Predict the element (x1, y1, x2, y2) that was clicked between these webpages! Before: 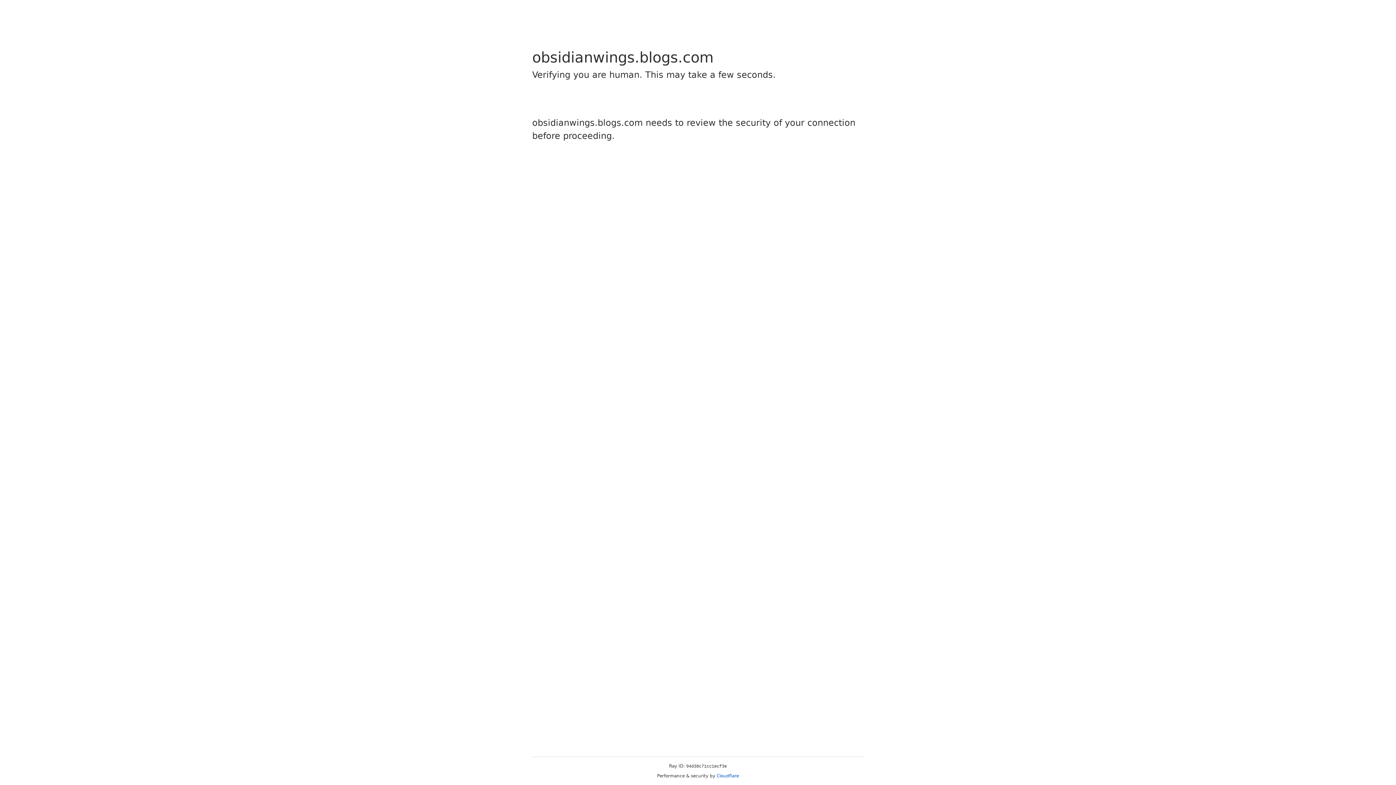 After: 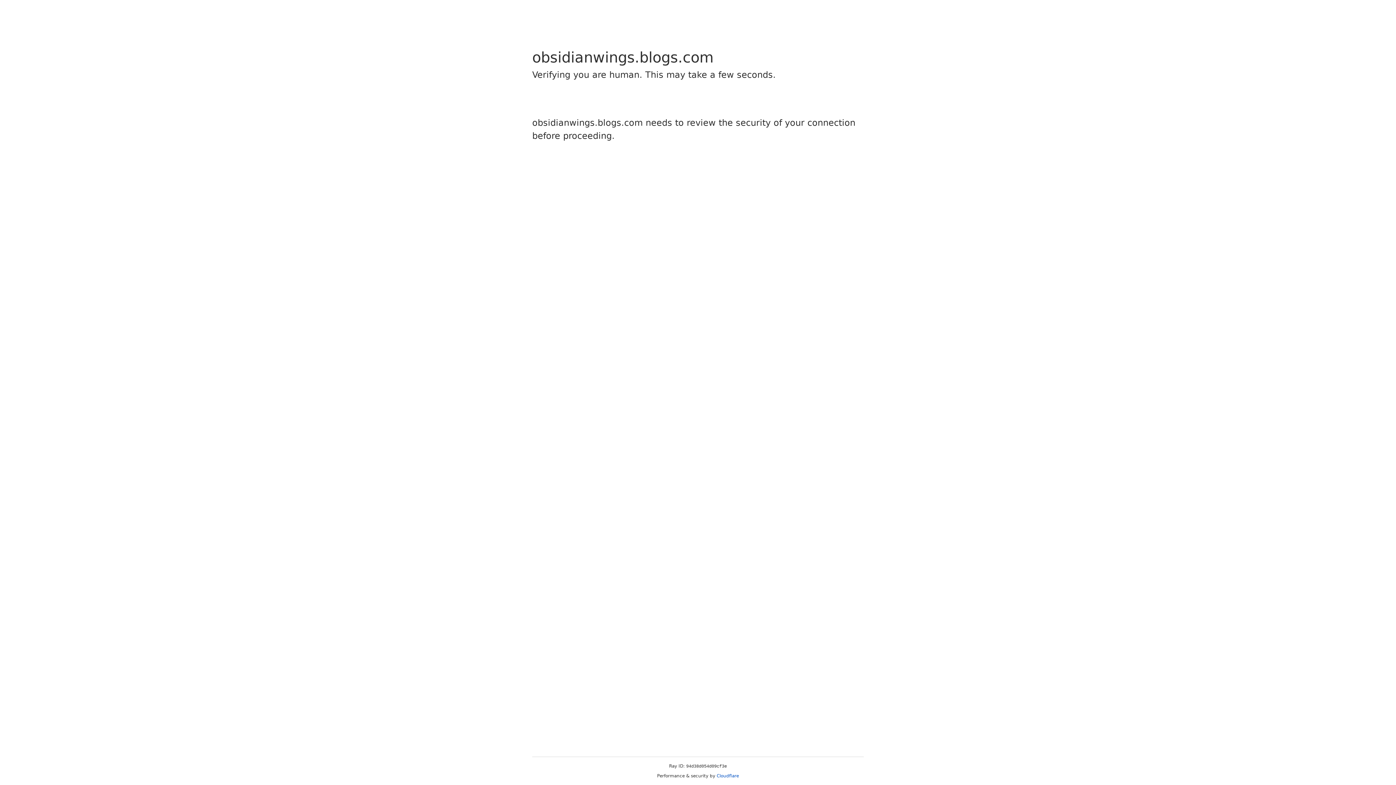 Action: label: Cloudflare bbox: (716, 773, 739, 778)